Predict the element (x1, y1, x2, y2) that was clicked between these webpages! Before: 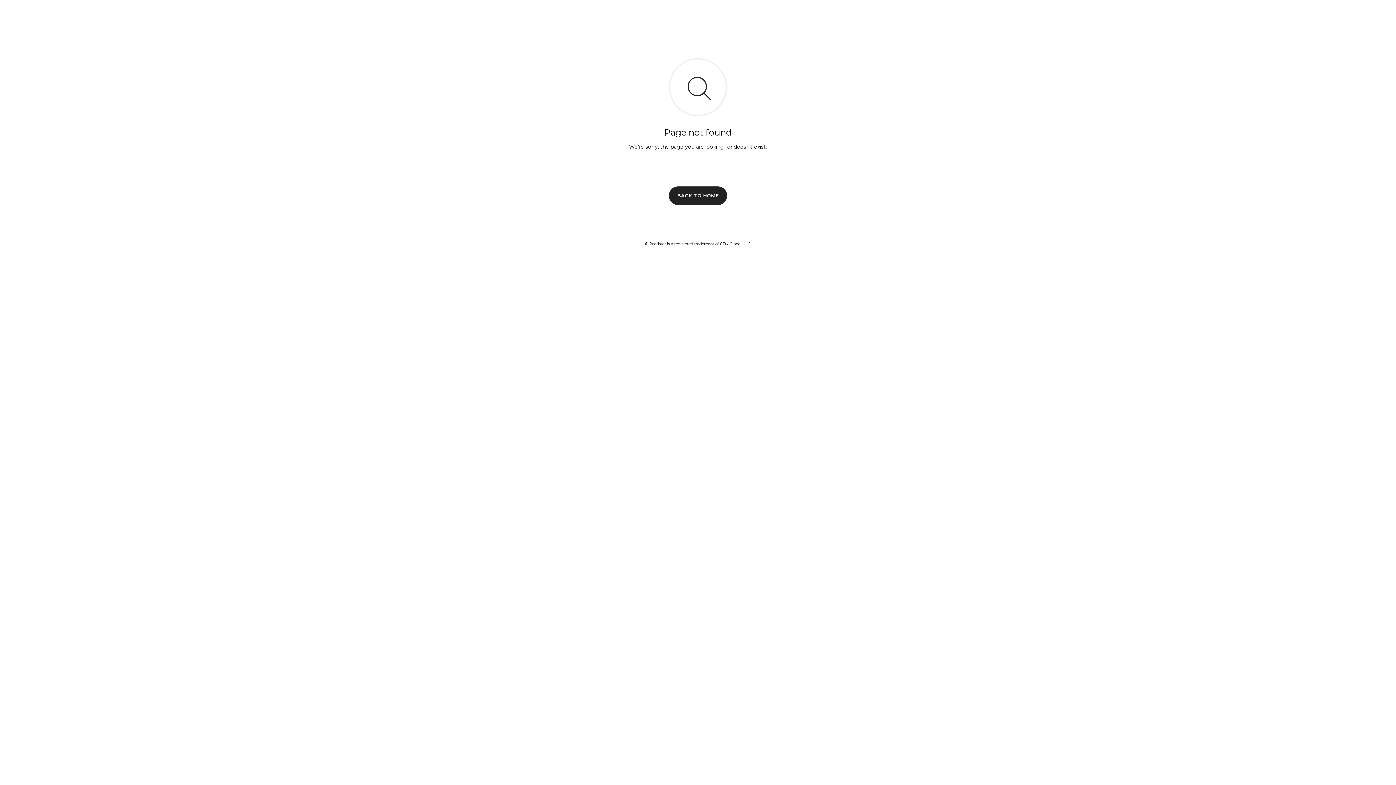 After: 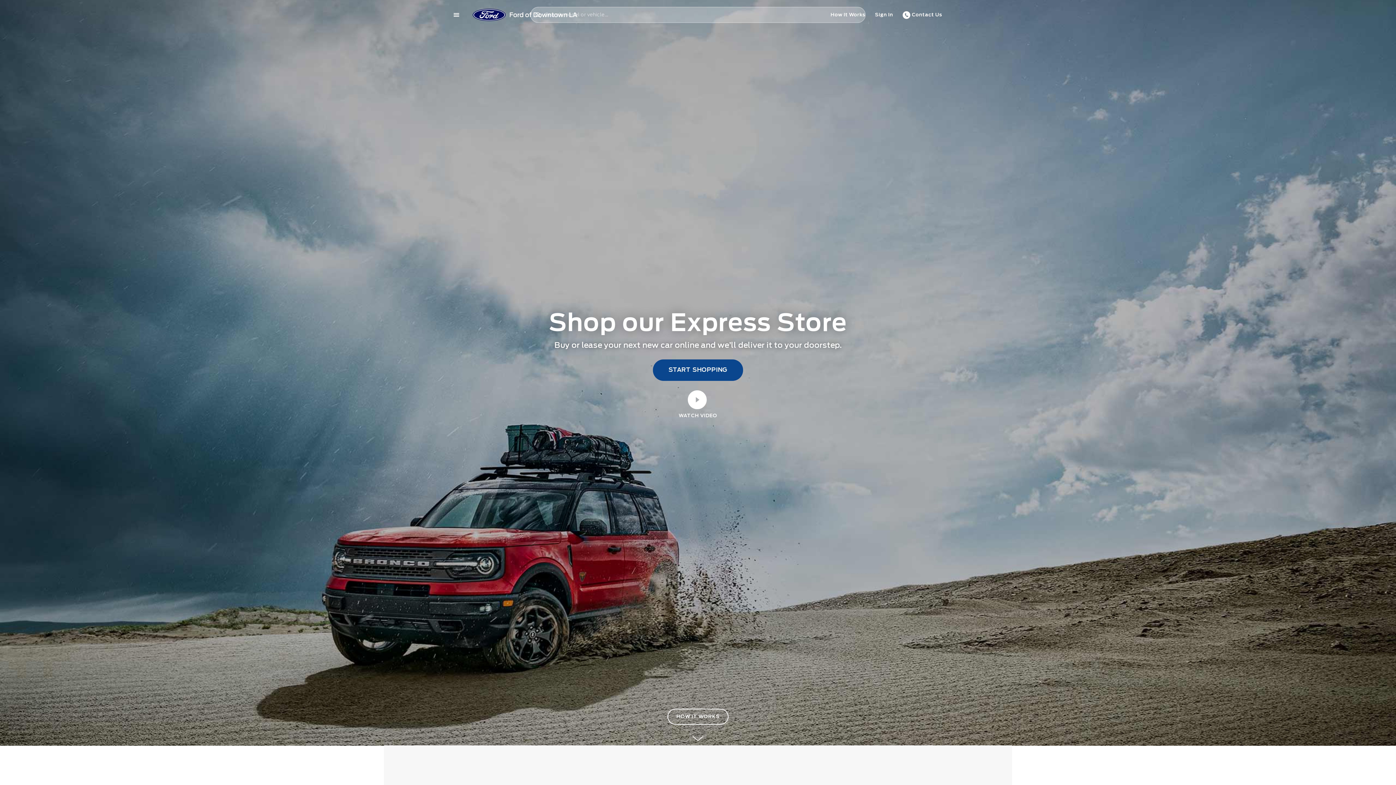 Action: bbox: (669, 186, 727, 204) label: BACK TO HOME